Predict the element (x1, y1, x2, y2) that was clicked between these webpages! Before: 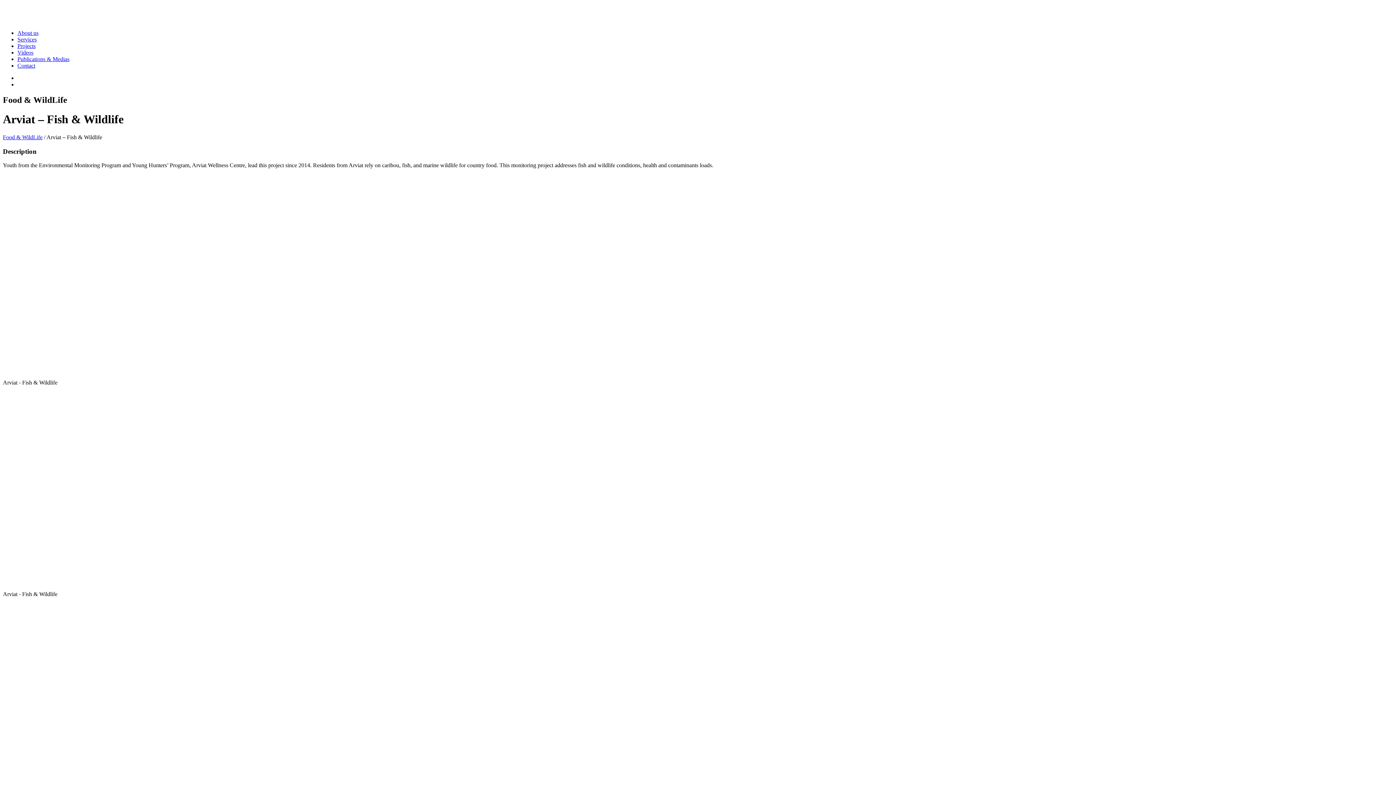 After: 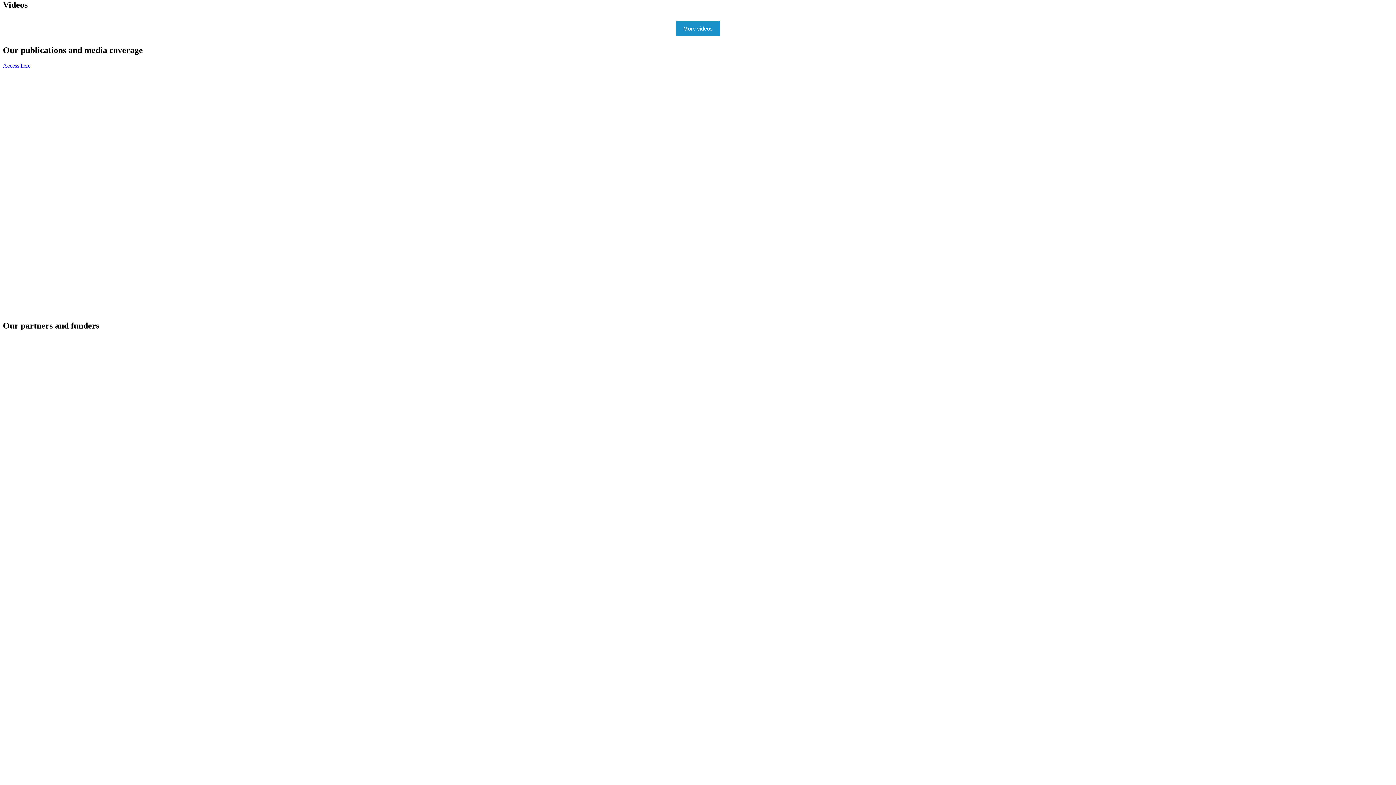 Action: bbox: (17, 49, 33, 55) label: Videos